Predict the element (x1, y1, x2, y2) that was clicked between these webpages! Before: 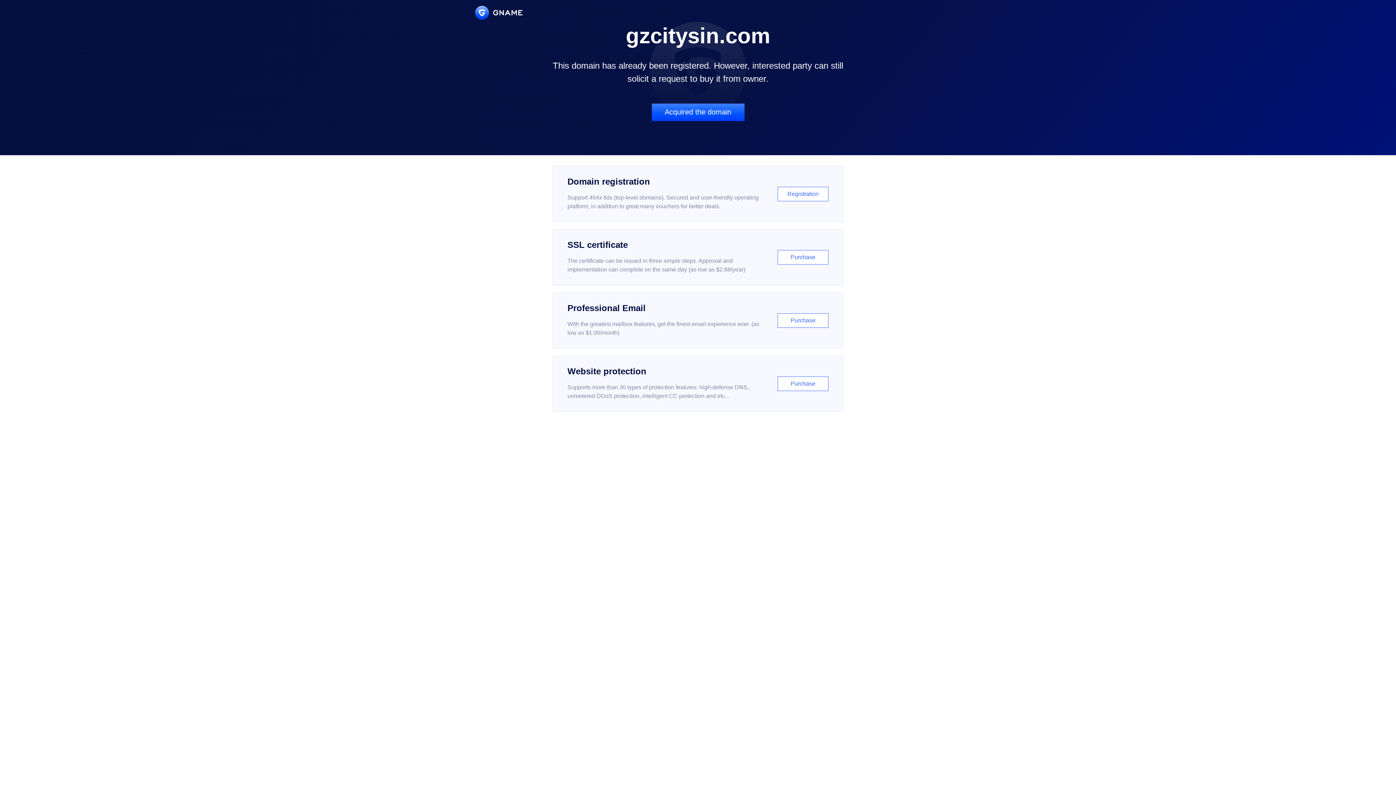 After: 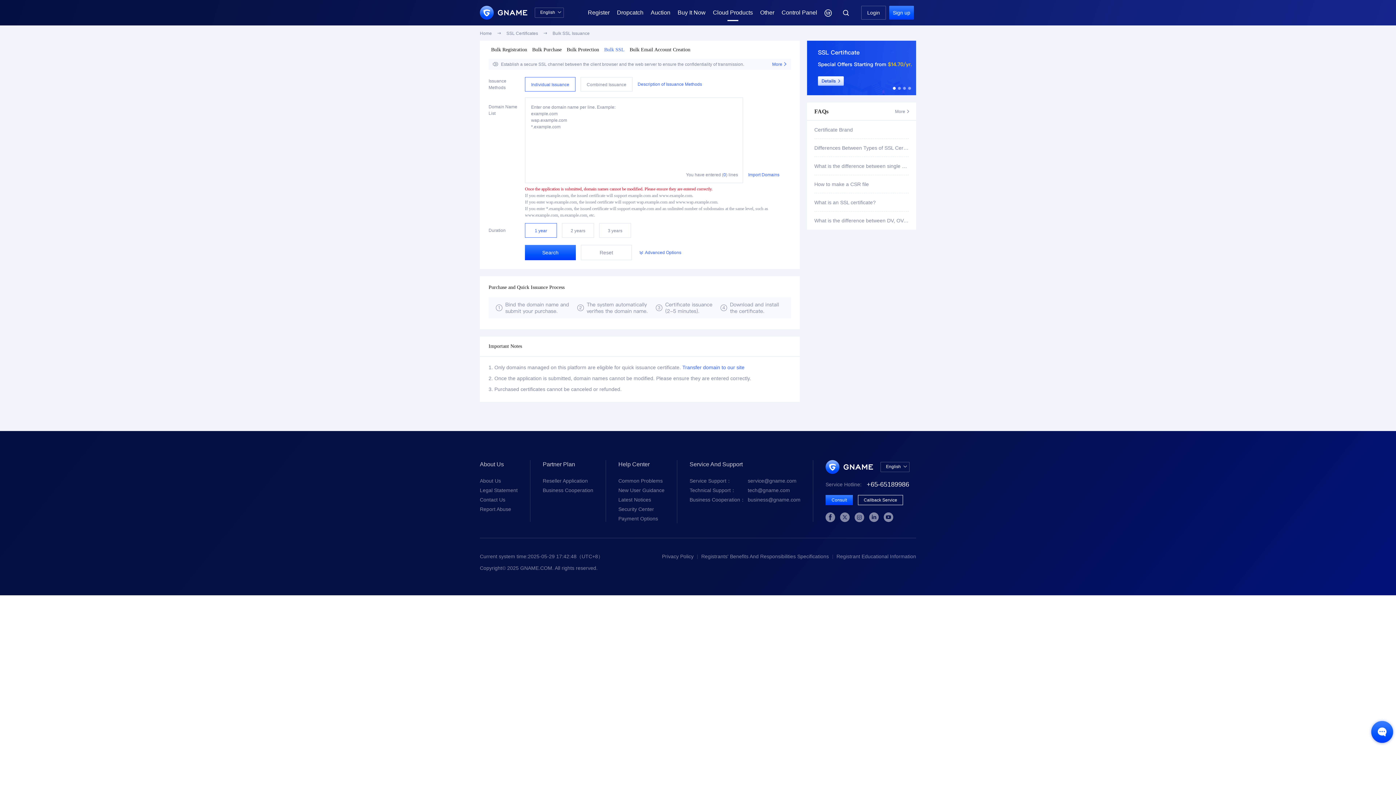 Action: label: SSL certificate

The certificate can be issued in three simple steps. Approval and implementation can complete on the same day (as low as $2.88/year)

Purchase bbox: (552, 229, 843, 285)